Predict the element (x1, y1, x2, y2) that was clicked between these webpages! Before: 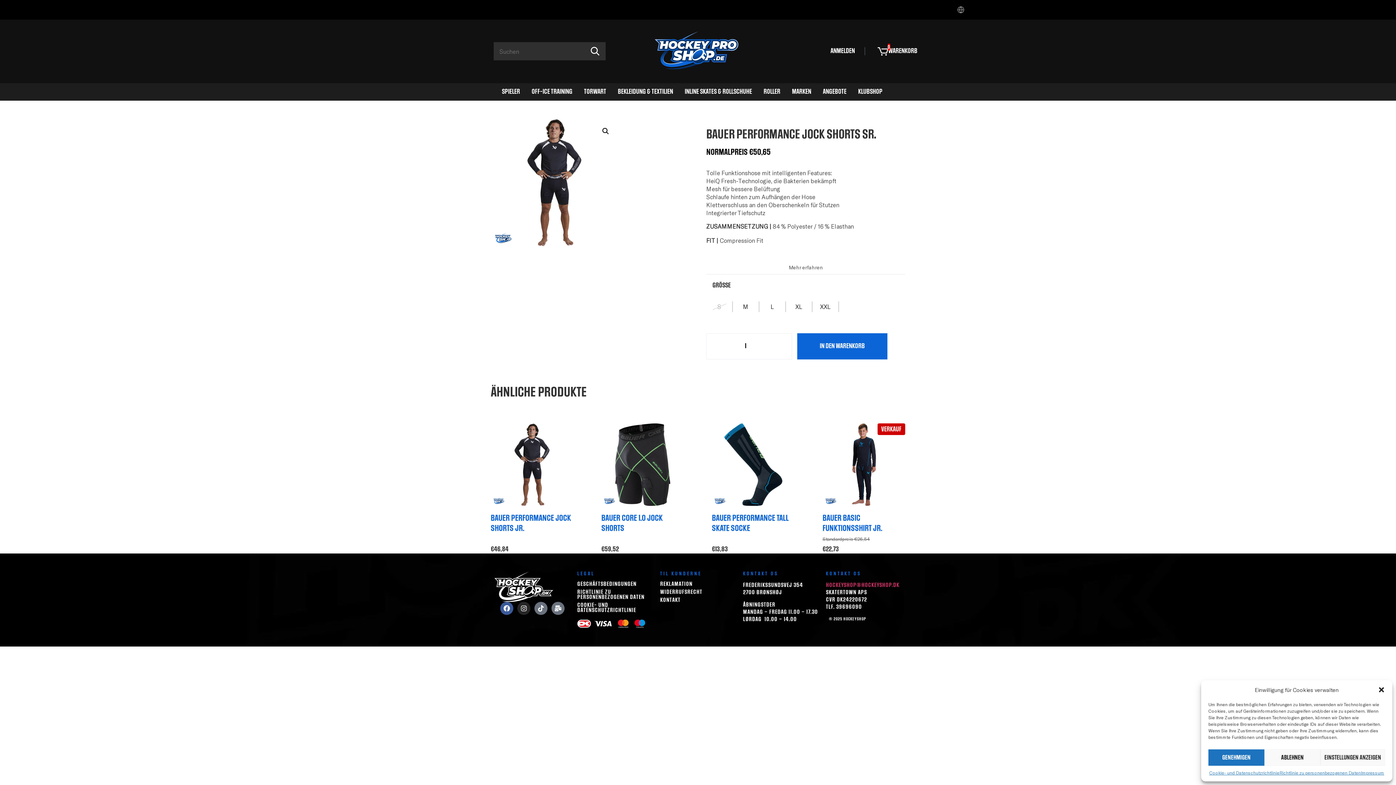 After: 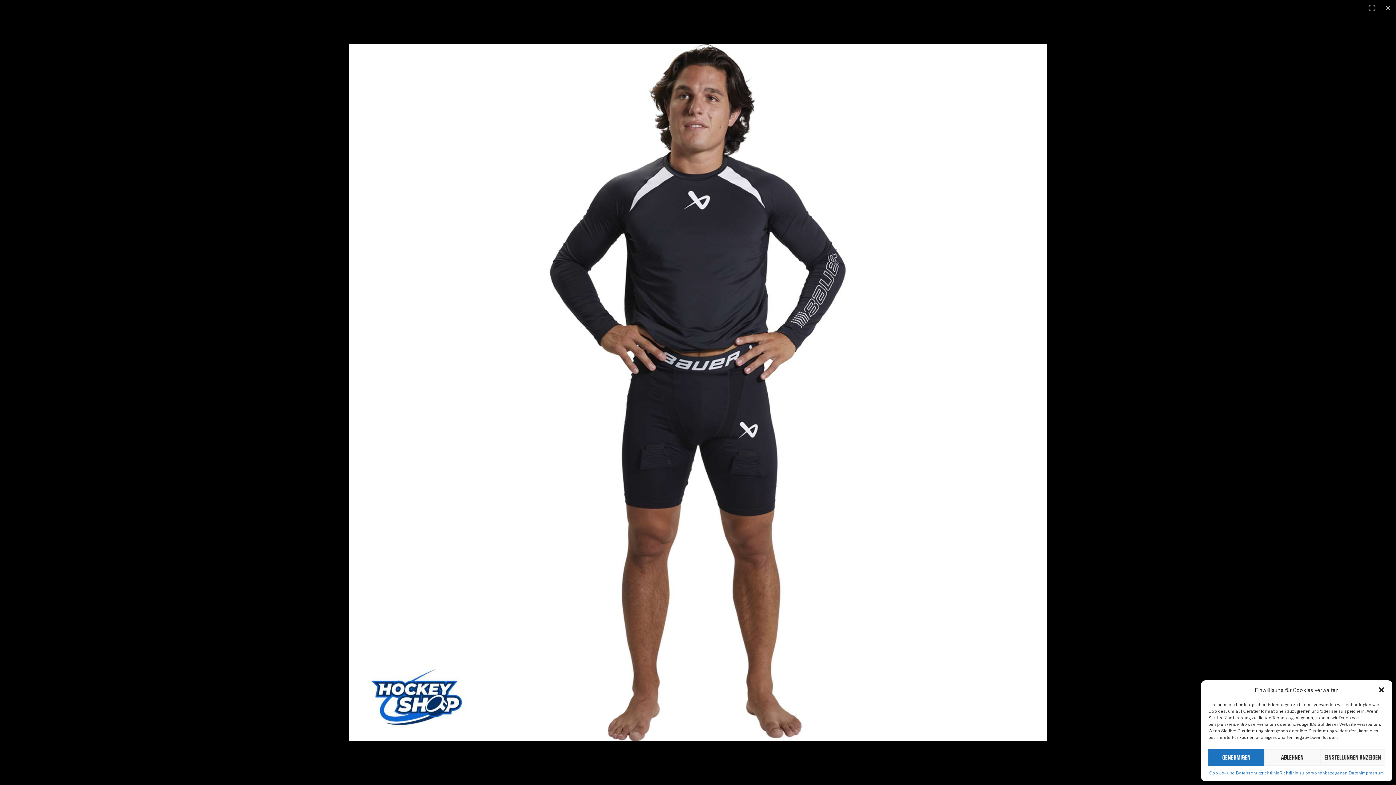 Action: label: 🔍 bbox: (599, 124, 612, 137)